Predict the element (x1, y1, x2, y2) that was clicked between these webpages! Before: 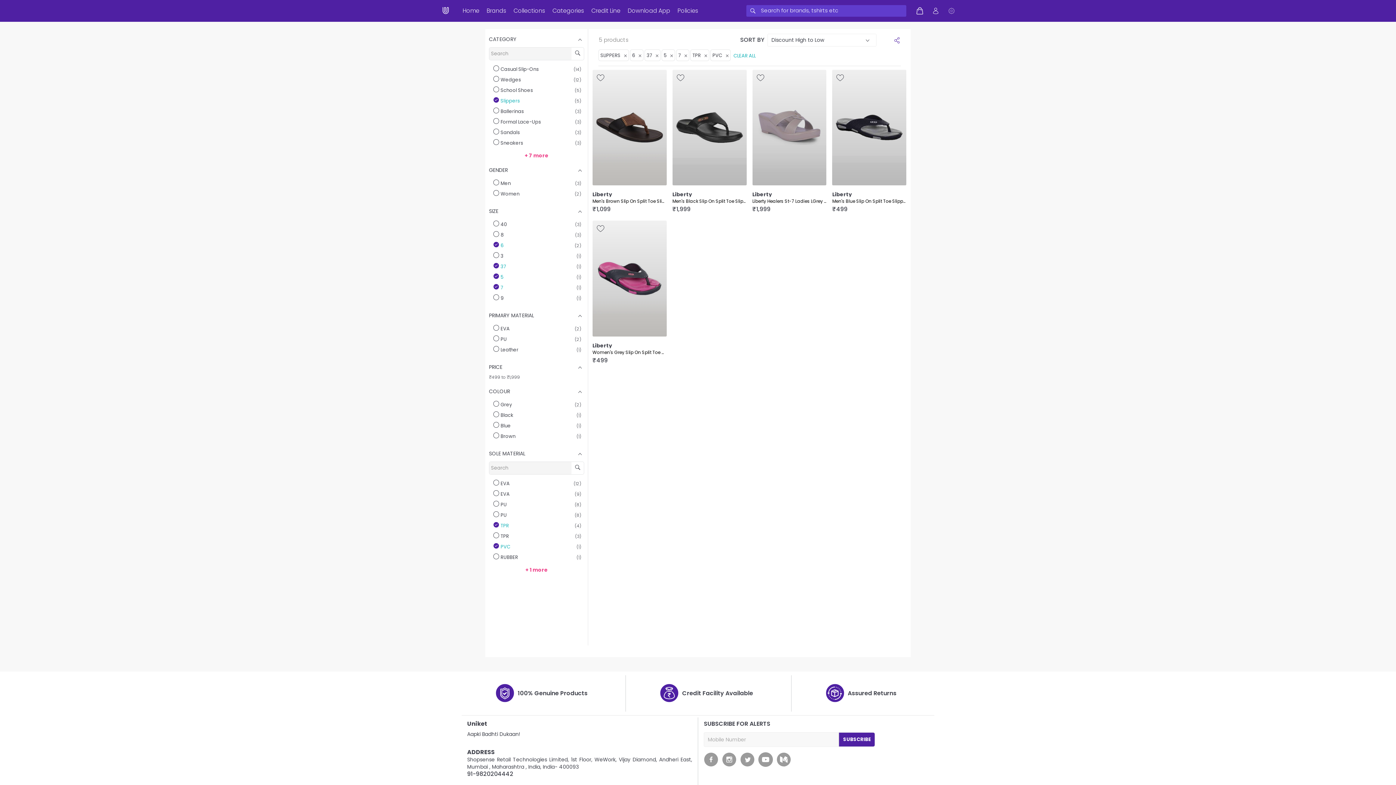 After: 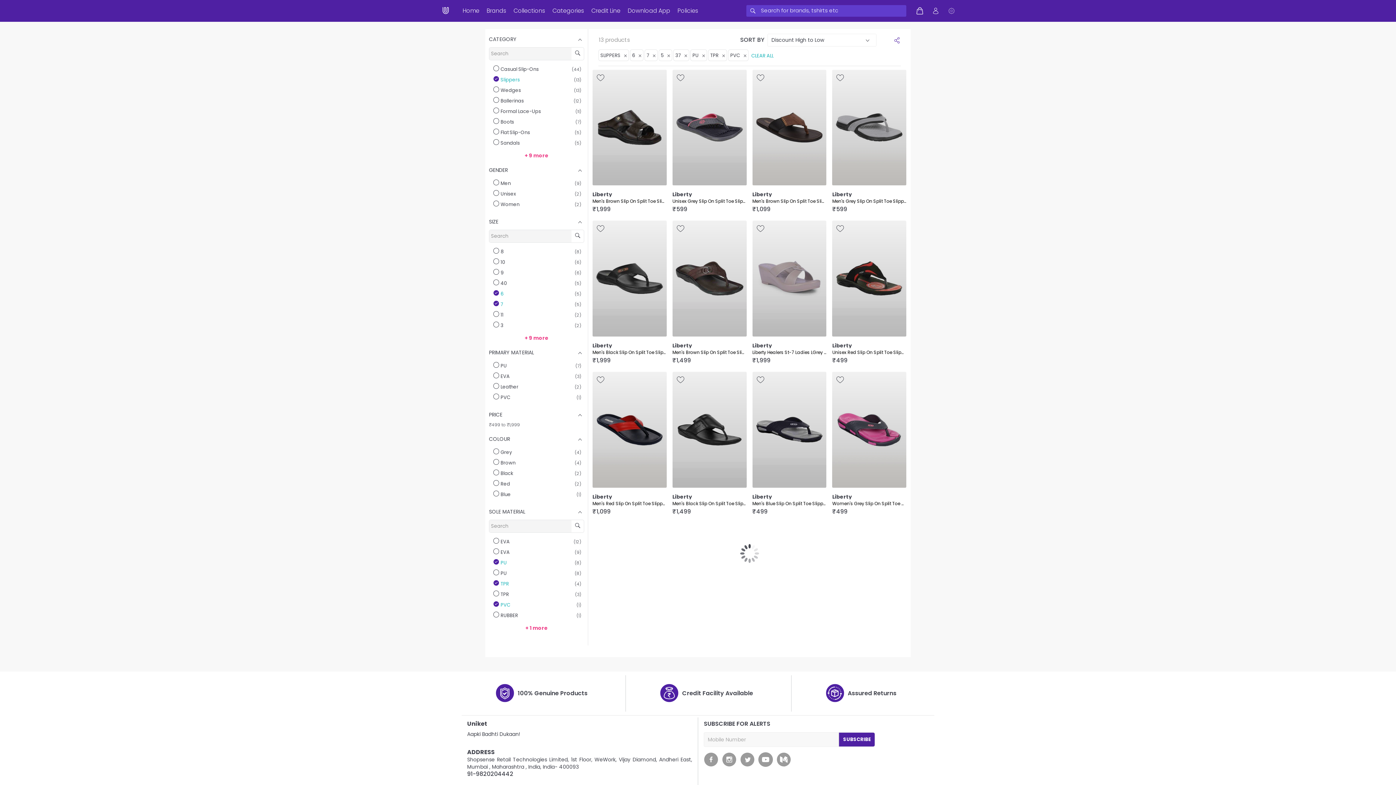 Action: bbox: (489, 510, 584, 520) label: PU
(8)